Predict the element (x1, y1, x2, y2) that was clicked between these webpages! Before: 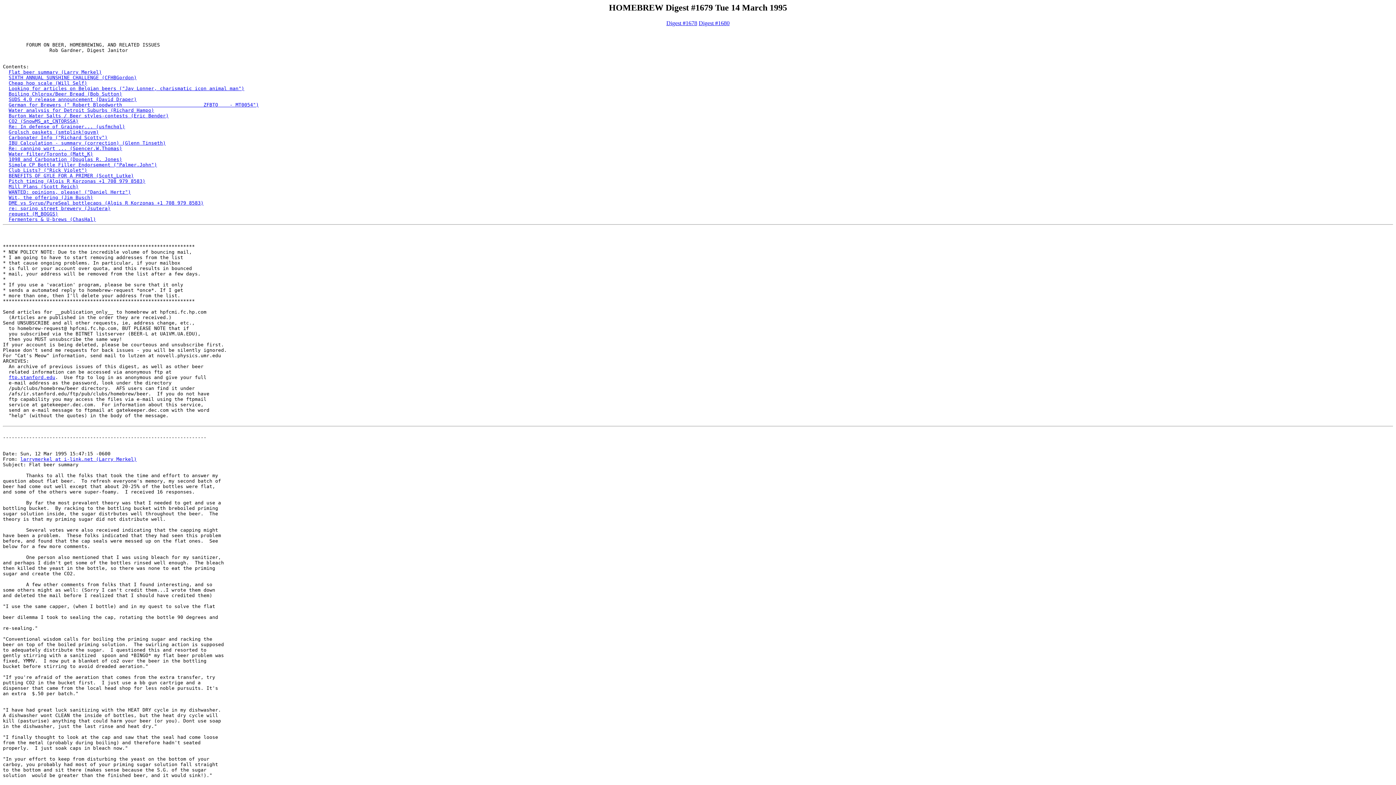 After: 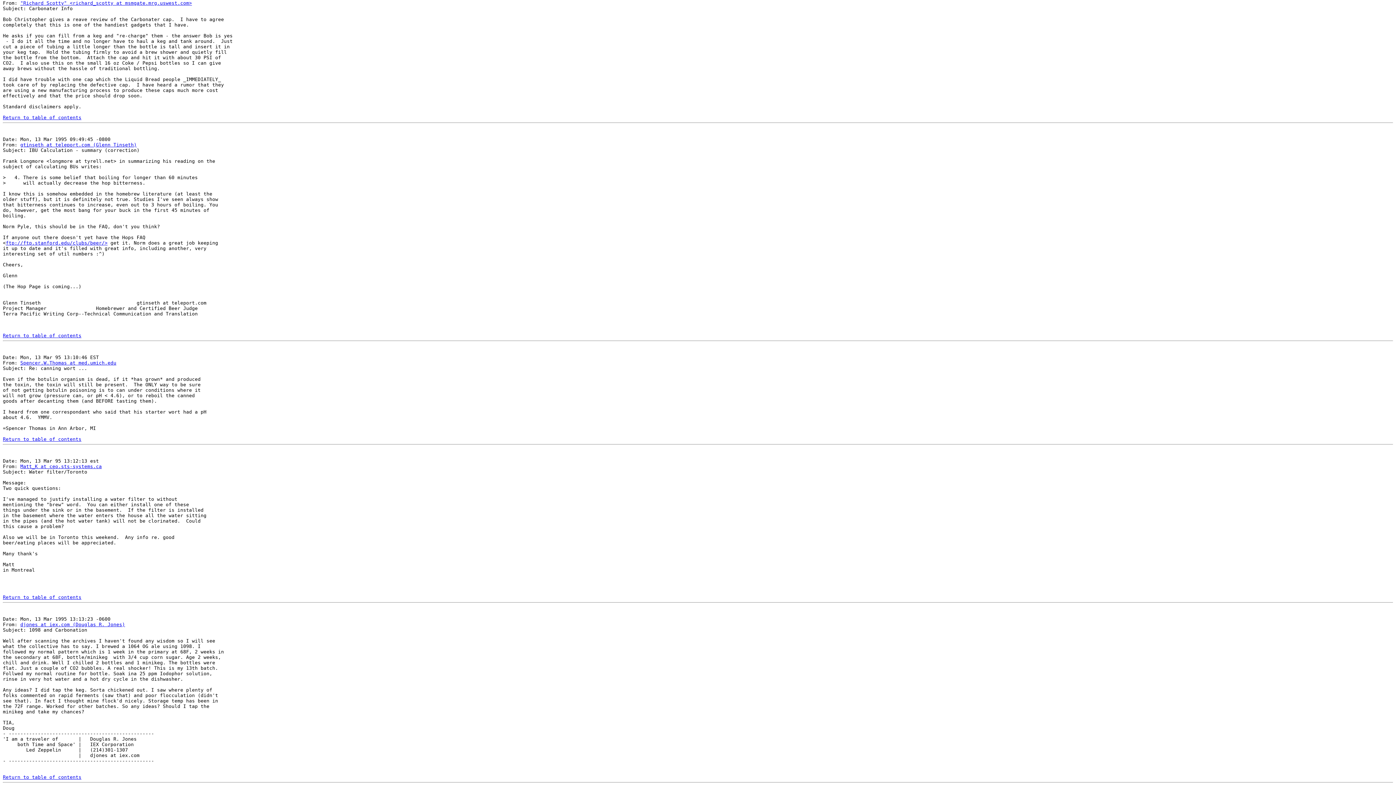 Action: bbox: (8, 134, 107, 140) label: Carbonater Info ("Richard Scotty")